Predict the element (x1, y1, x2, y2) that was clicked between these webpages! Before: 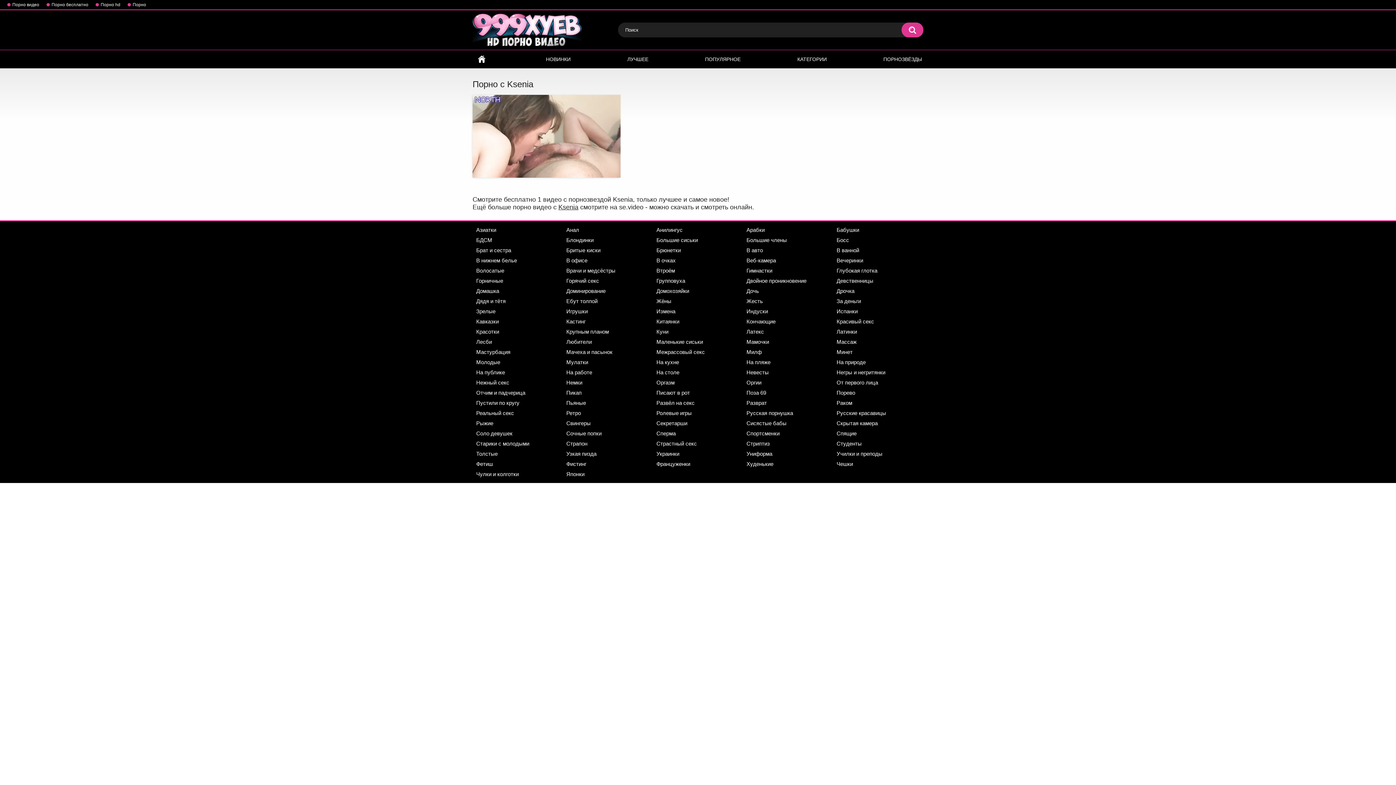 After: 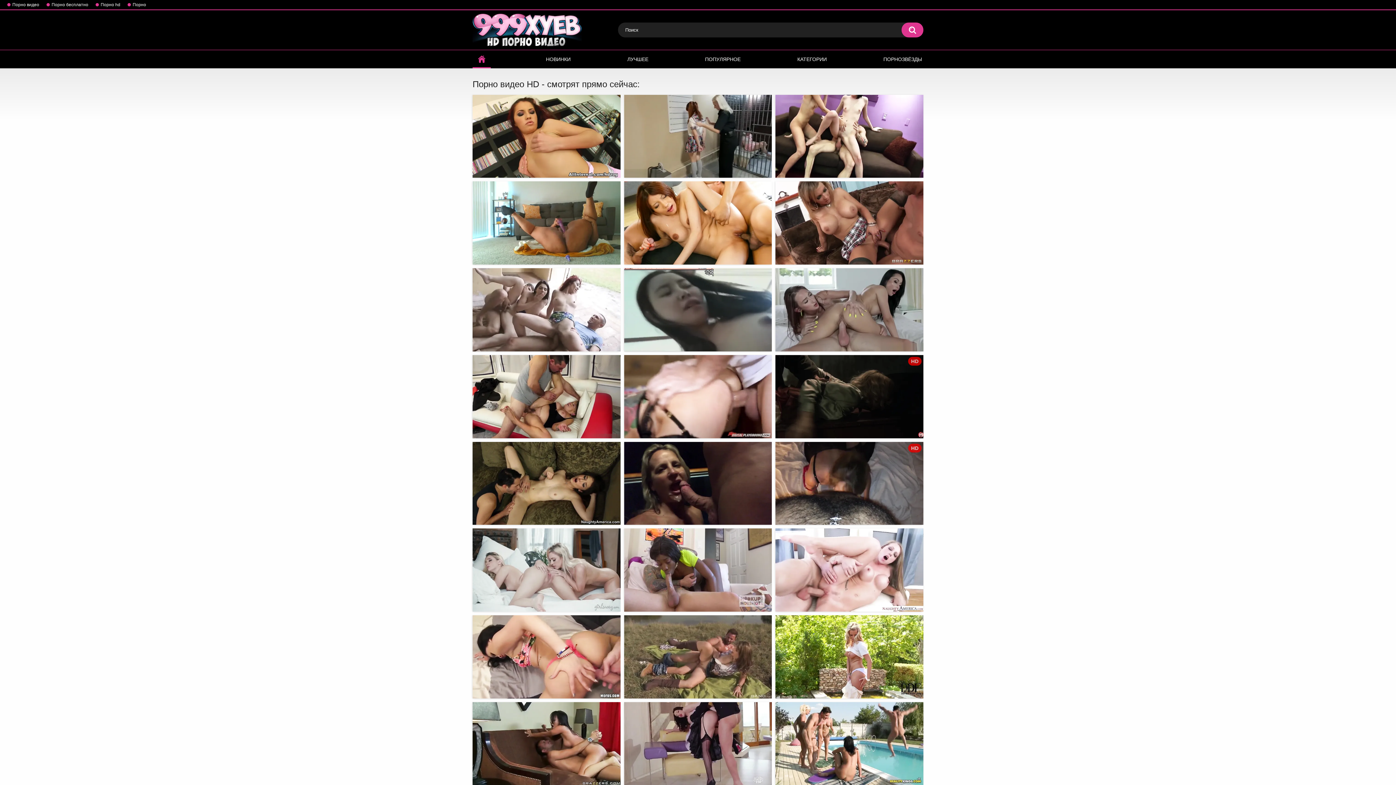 Action: bbox: (472, 50, 490, 68) label: ГЛАВНАЯ